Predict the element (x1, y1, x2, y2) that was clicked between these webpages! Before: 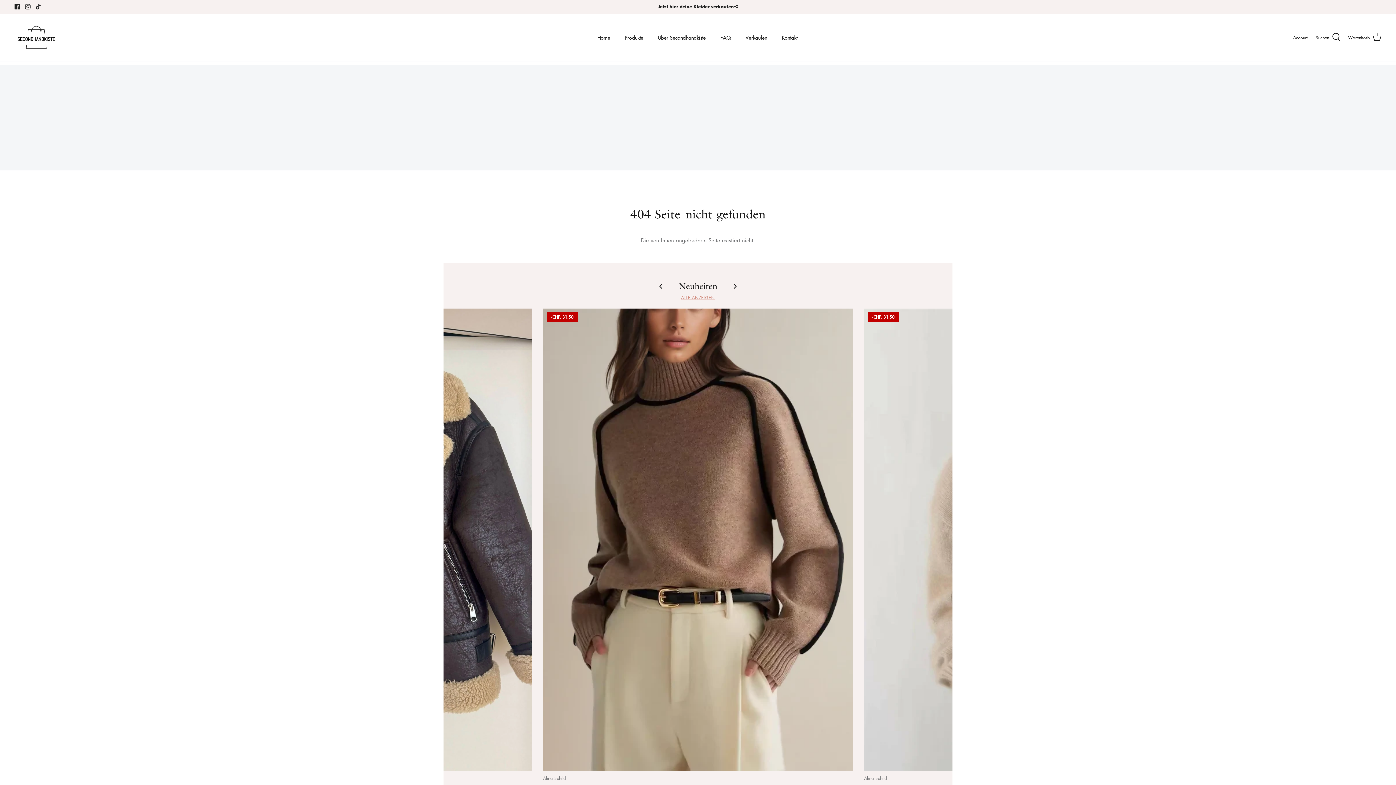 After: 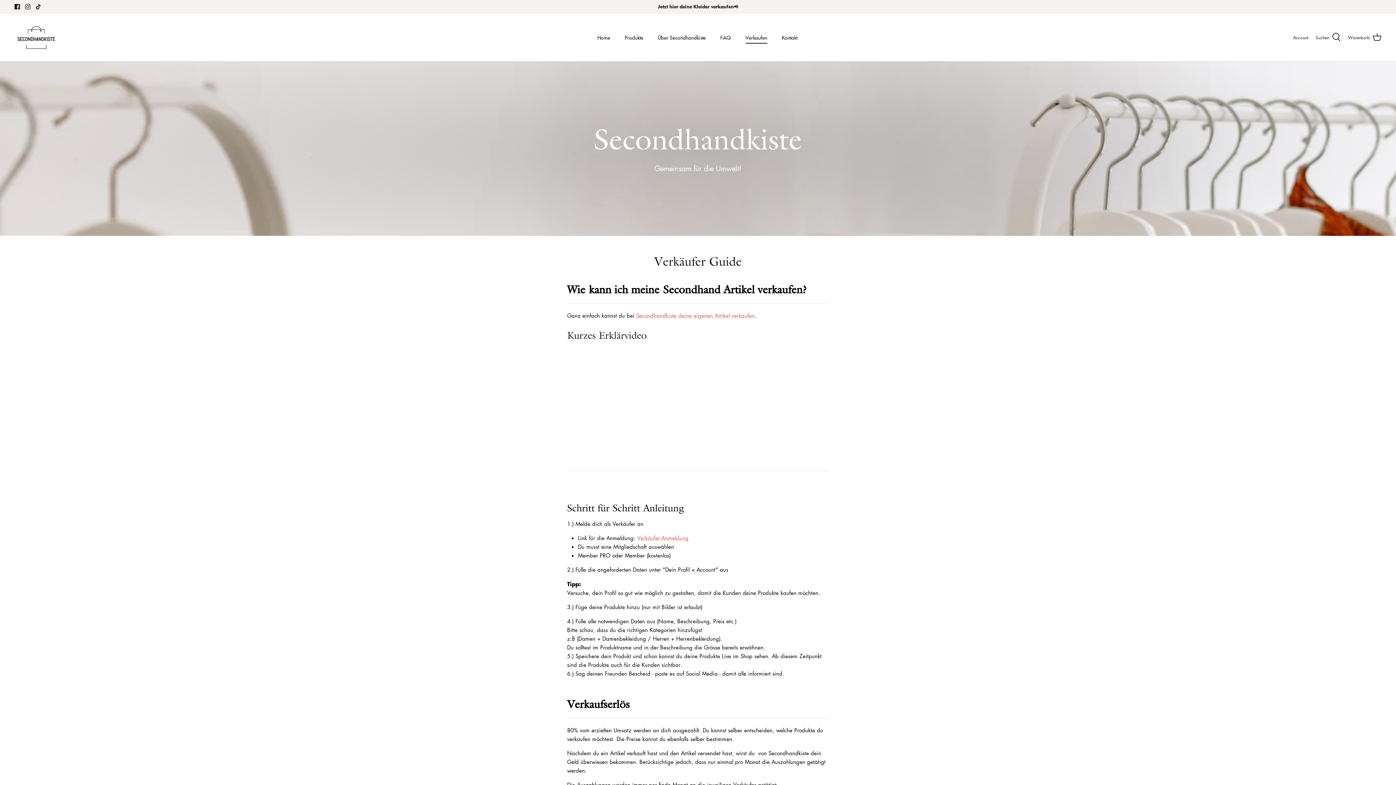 Action: label: Verkaufen bbox: (739, 25, 774, 49)